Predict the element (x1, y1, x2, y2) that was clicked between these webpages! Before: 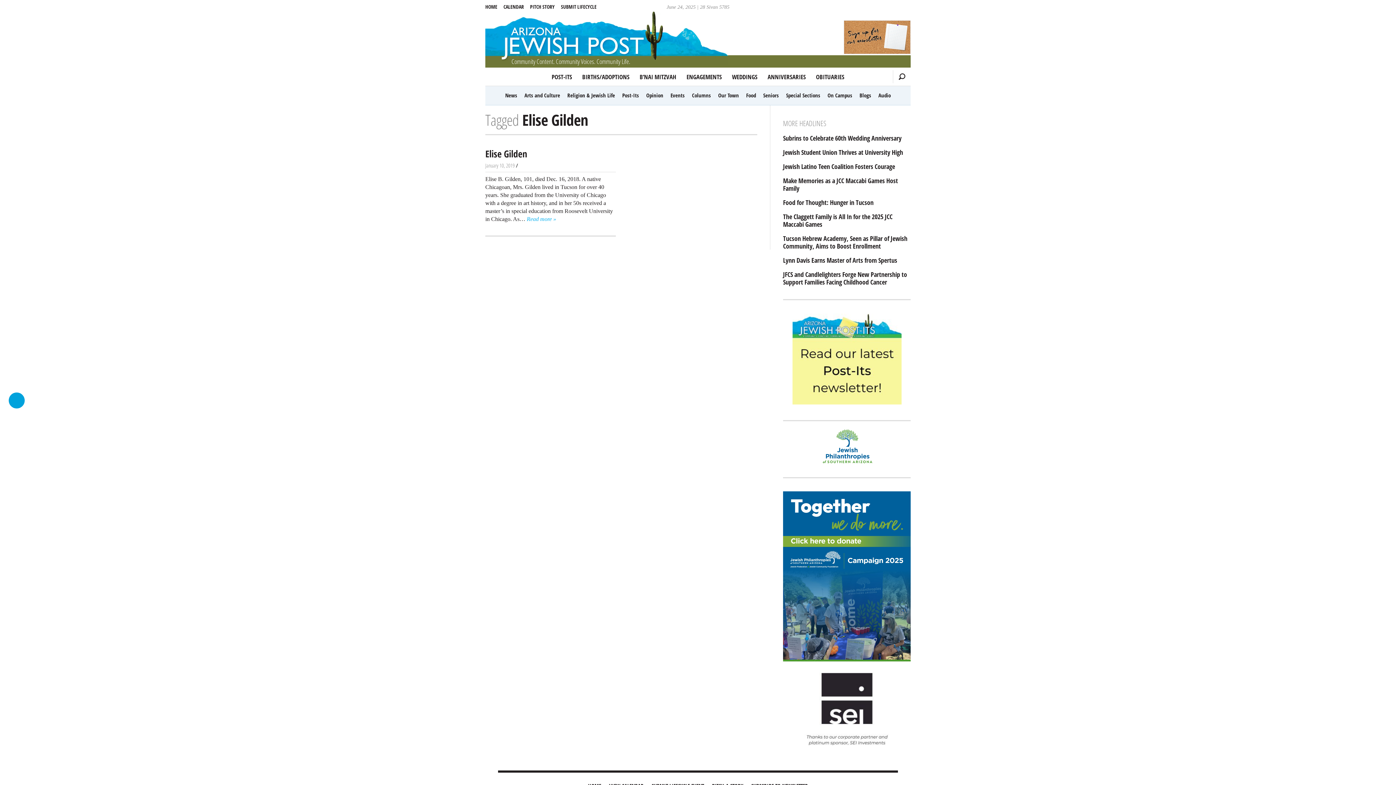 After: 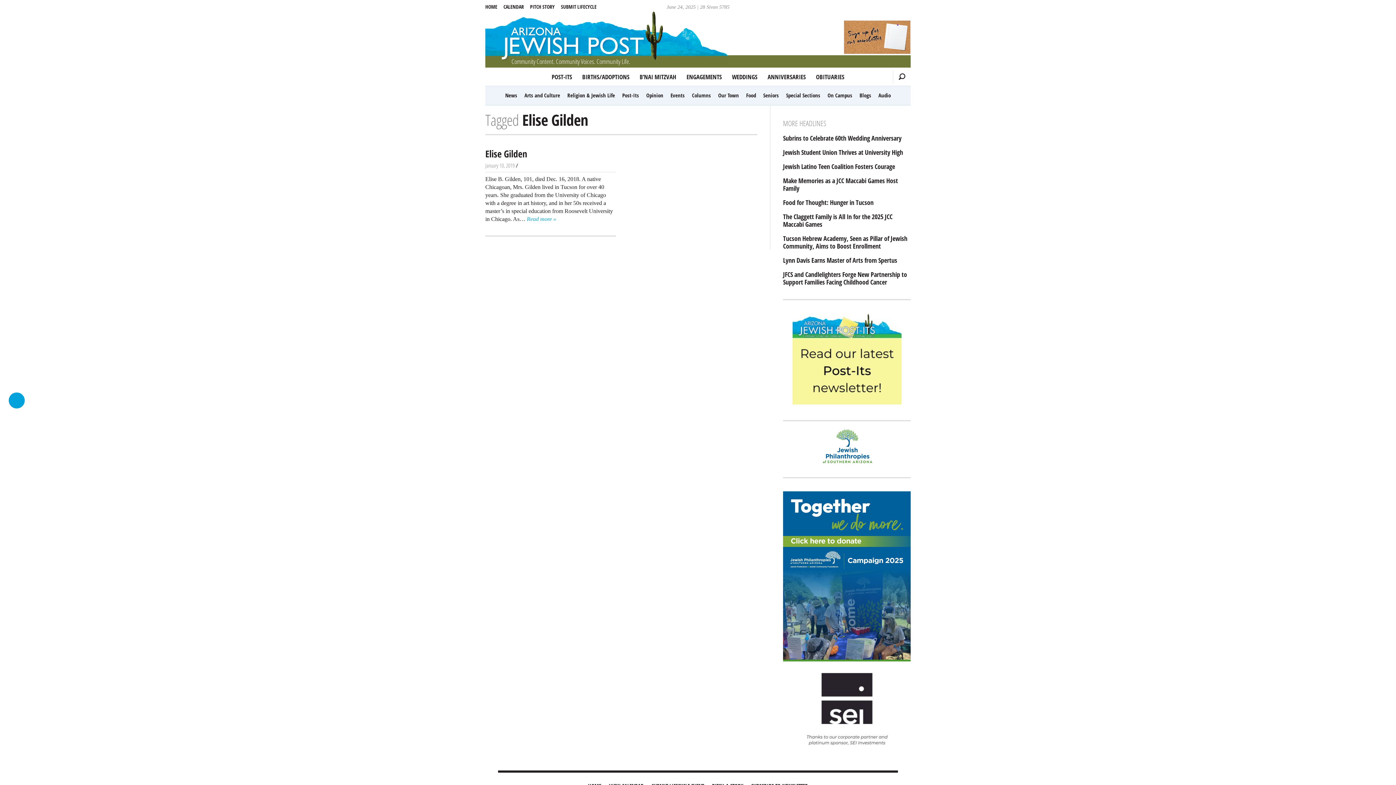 Action: bbox: (783, 656, 910, 663)